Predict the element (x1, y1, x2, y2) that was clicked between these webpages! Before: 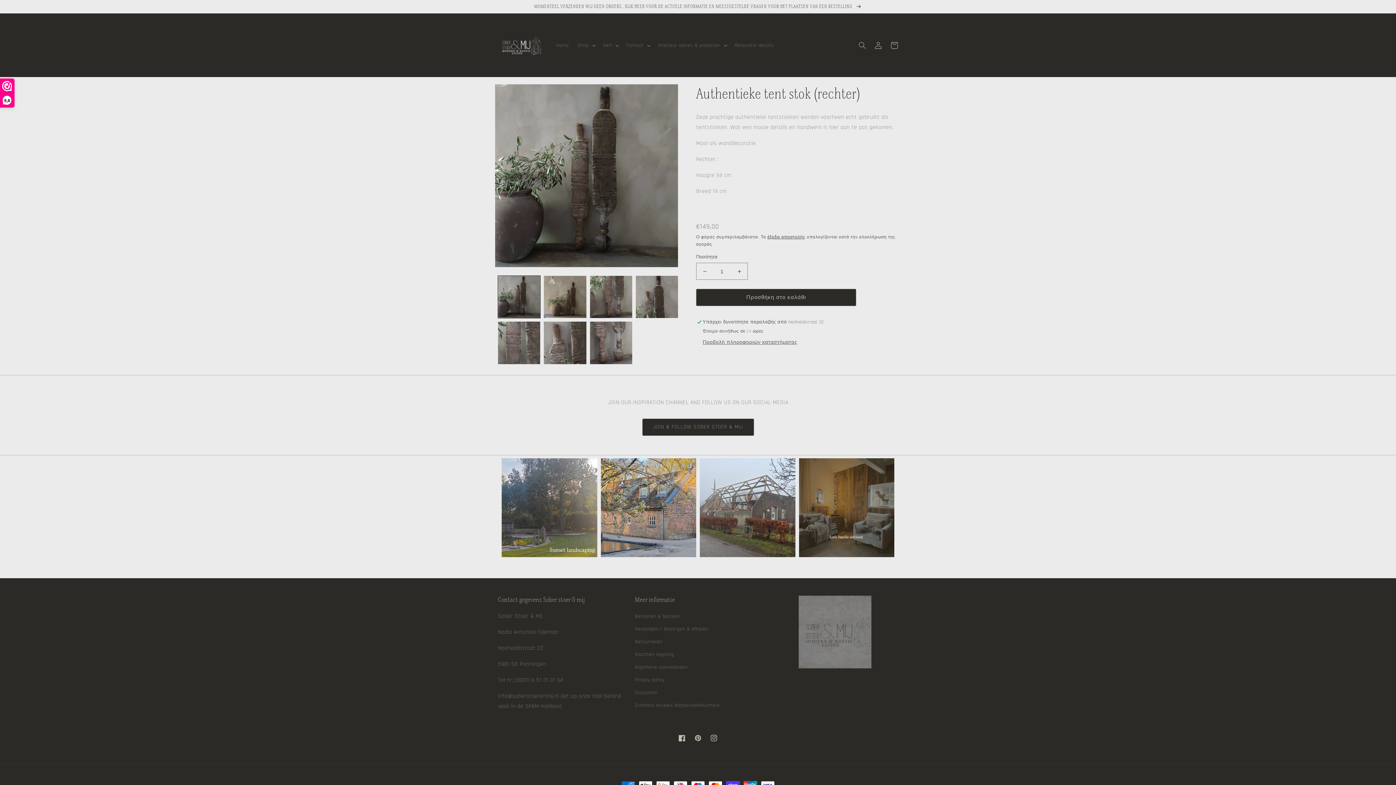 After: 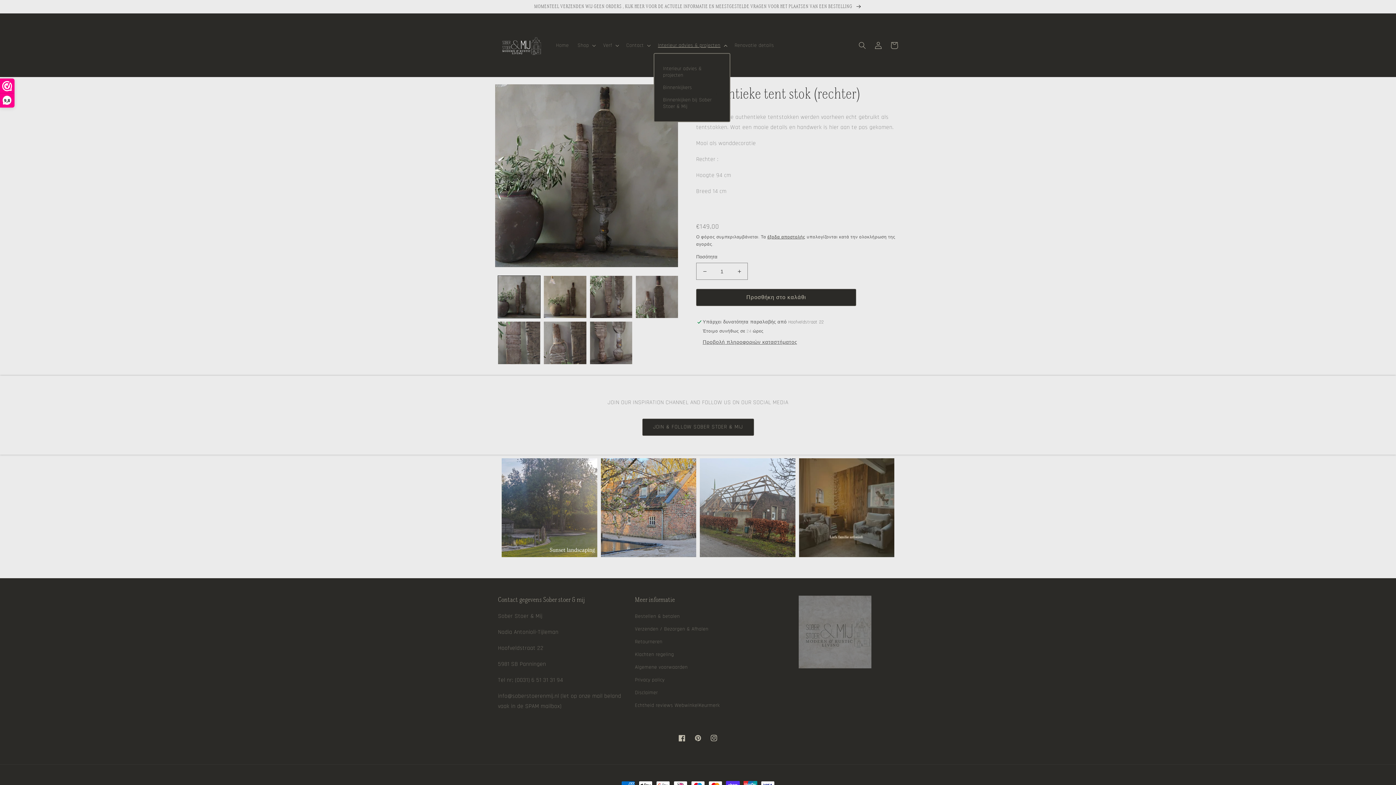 Action: bbox: (653, 37, 730, 52) label: Interieur advies & projecten